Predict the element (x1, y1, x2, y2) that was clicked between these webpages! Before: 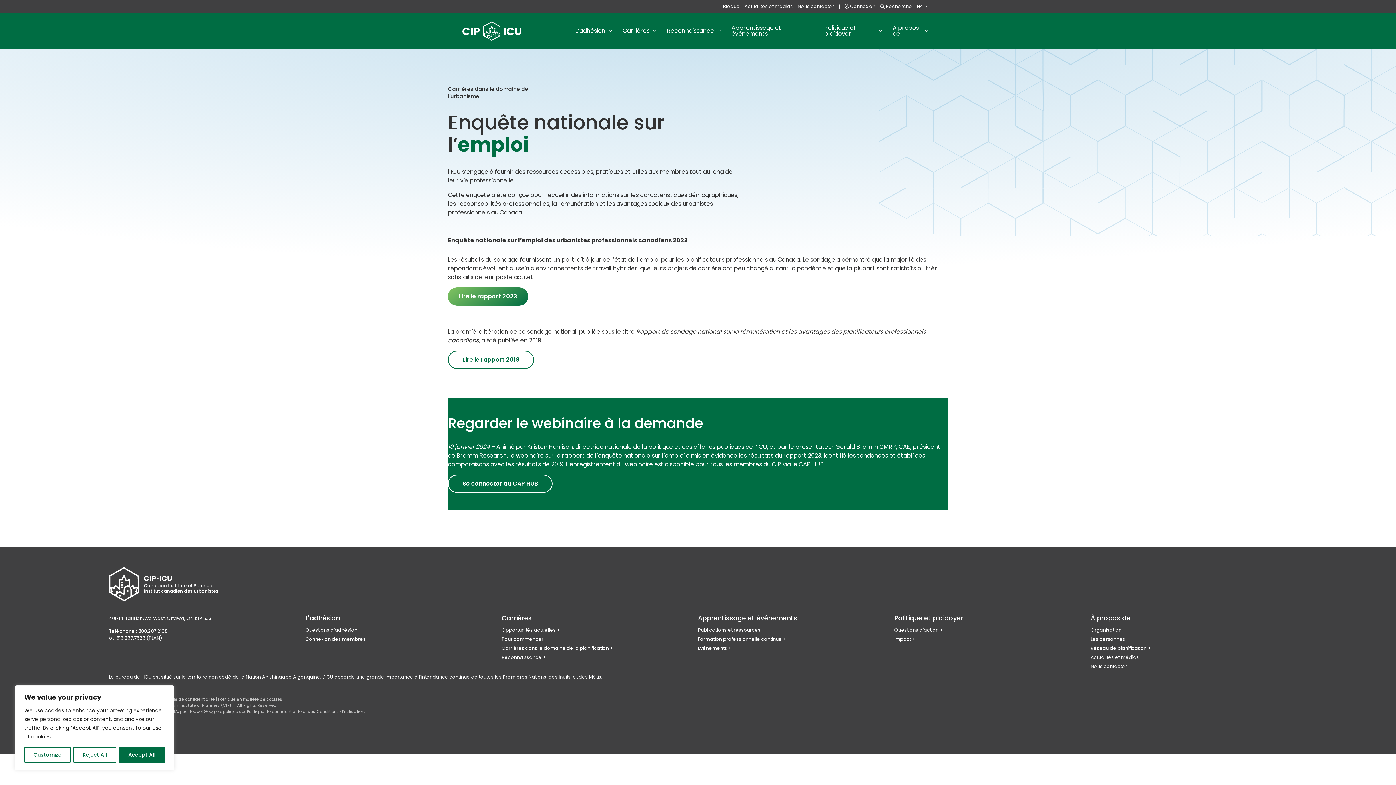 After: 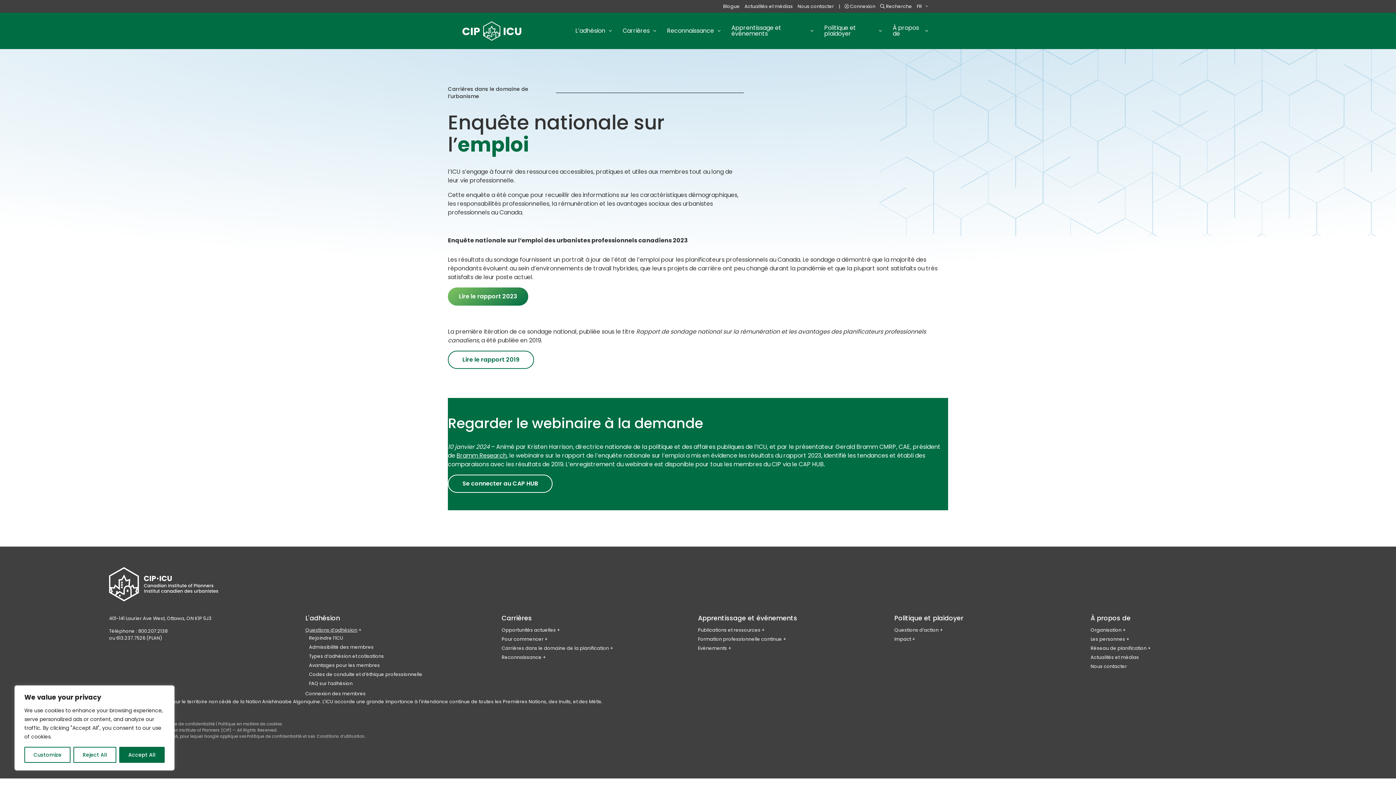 Action: label: Questions d’adhésion bbox: (305, 627, 361, 633)